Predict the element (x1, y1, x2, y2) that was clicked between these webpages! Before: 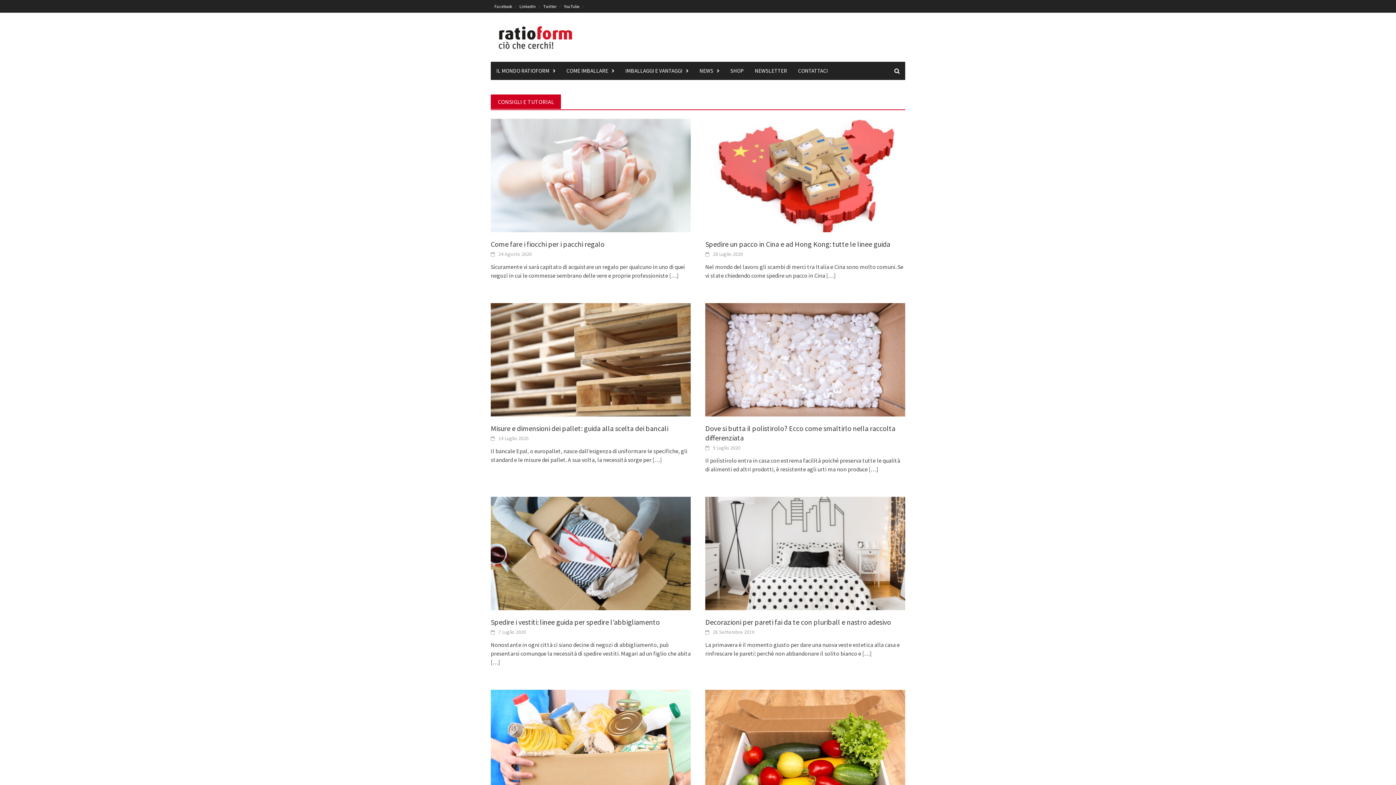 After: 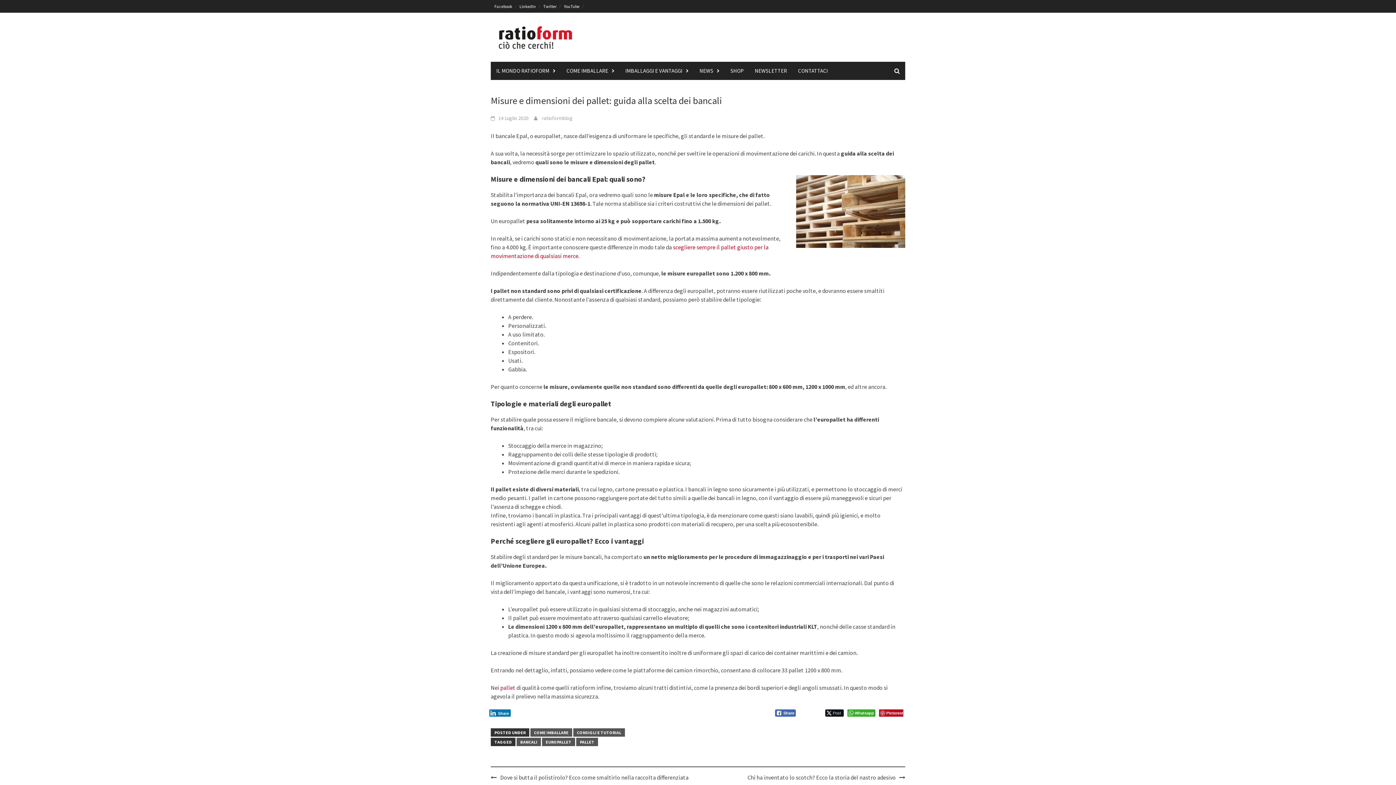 Action: label:  […] bbox: (651, 456, 662, 463)